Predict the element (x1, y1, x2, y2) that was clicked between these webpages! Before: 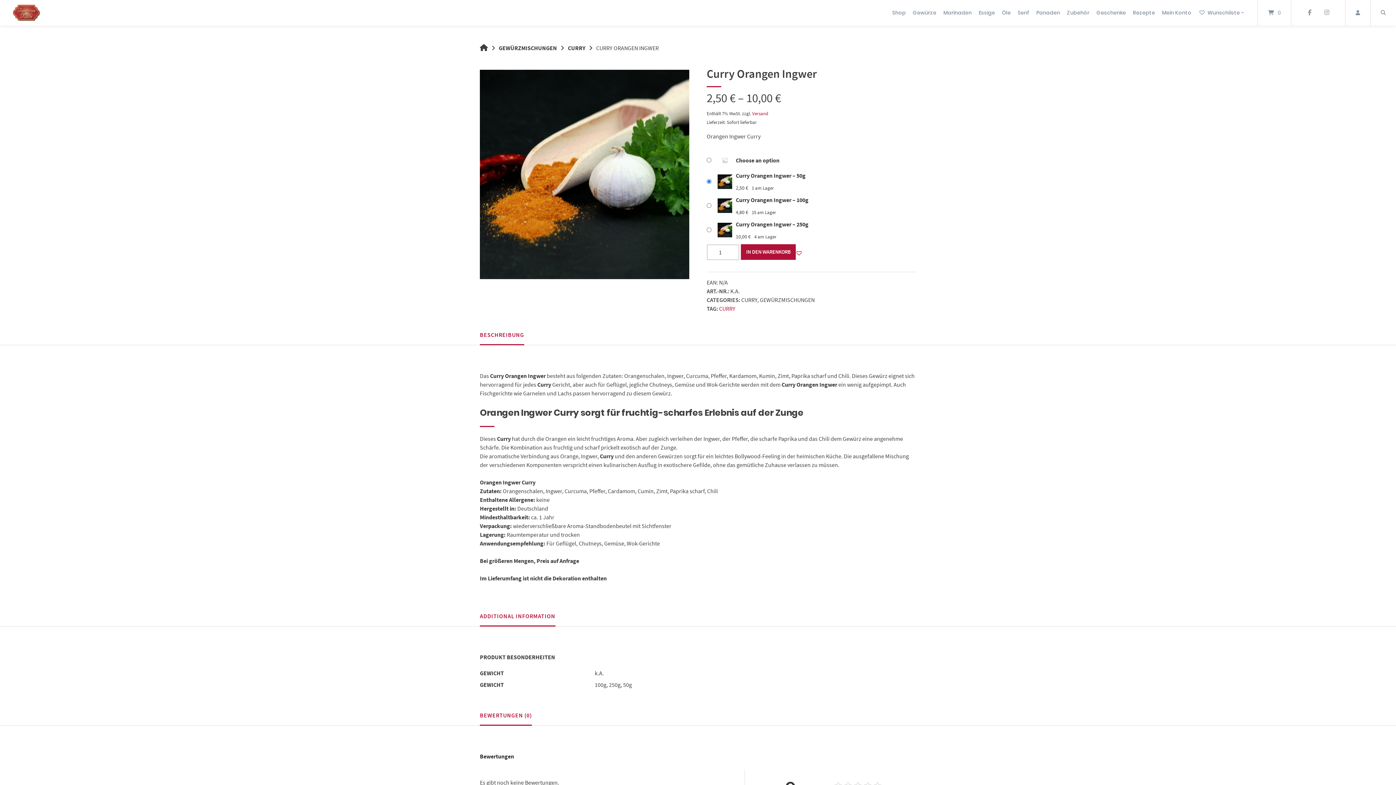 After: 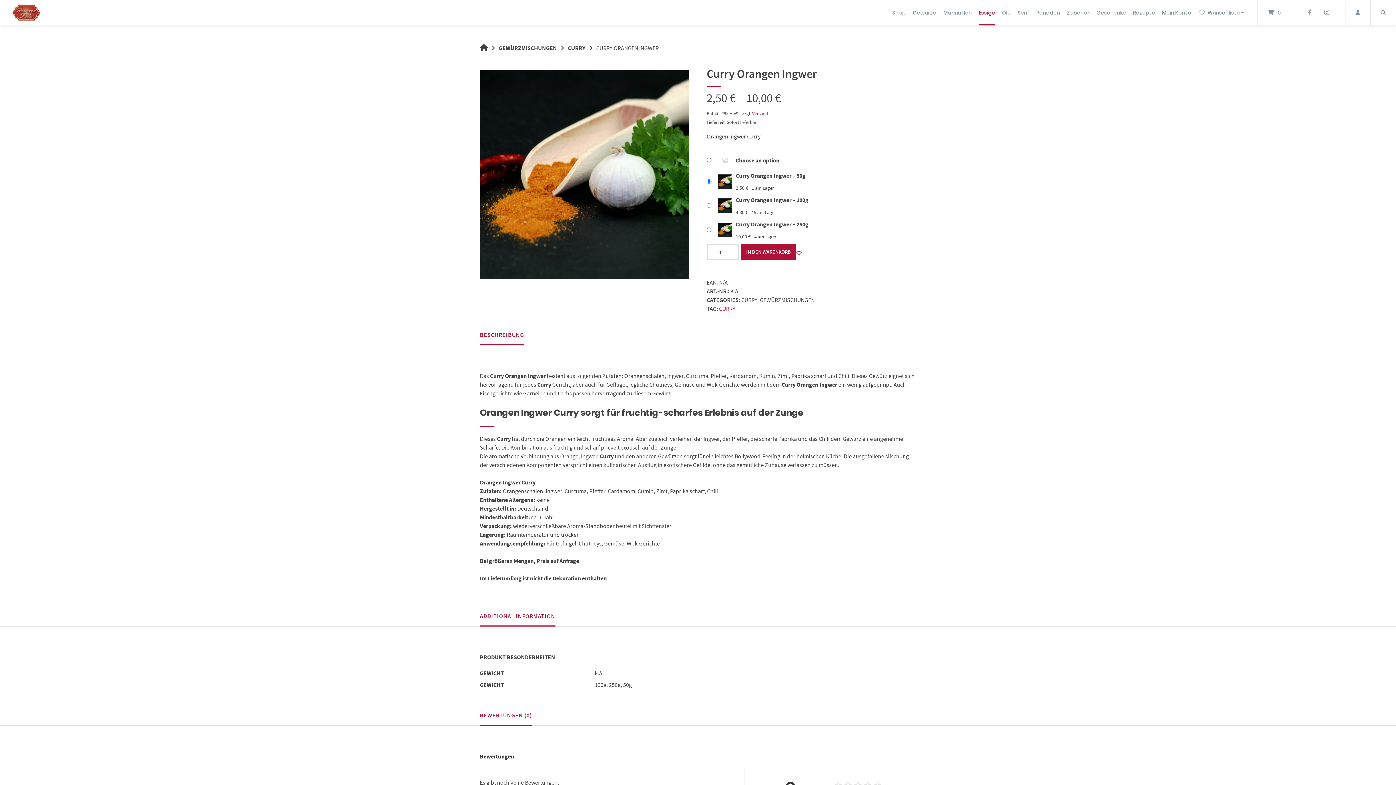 Action: label: Essige bbox: (978, 0, 995, 25)